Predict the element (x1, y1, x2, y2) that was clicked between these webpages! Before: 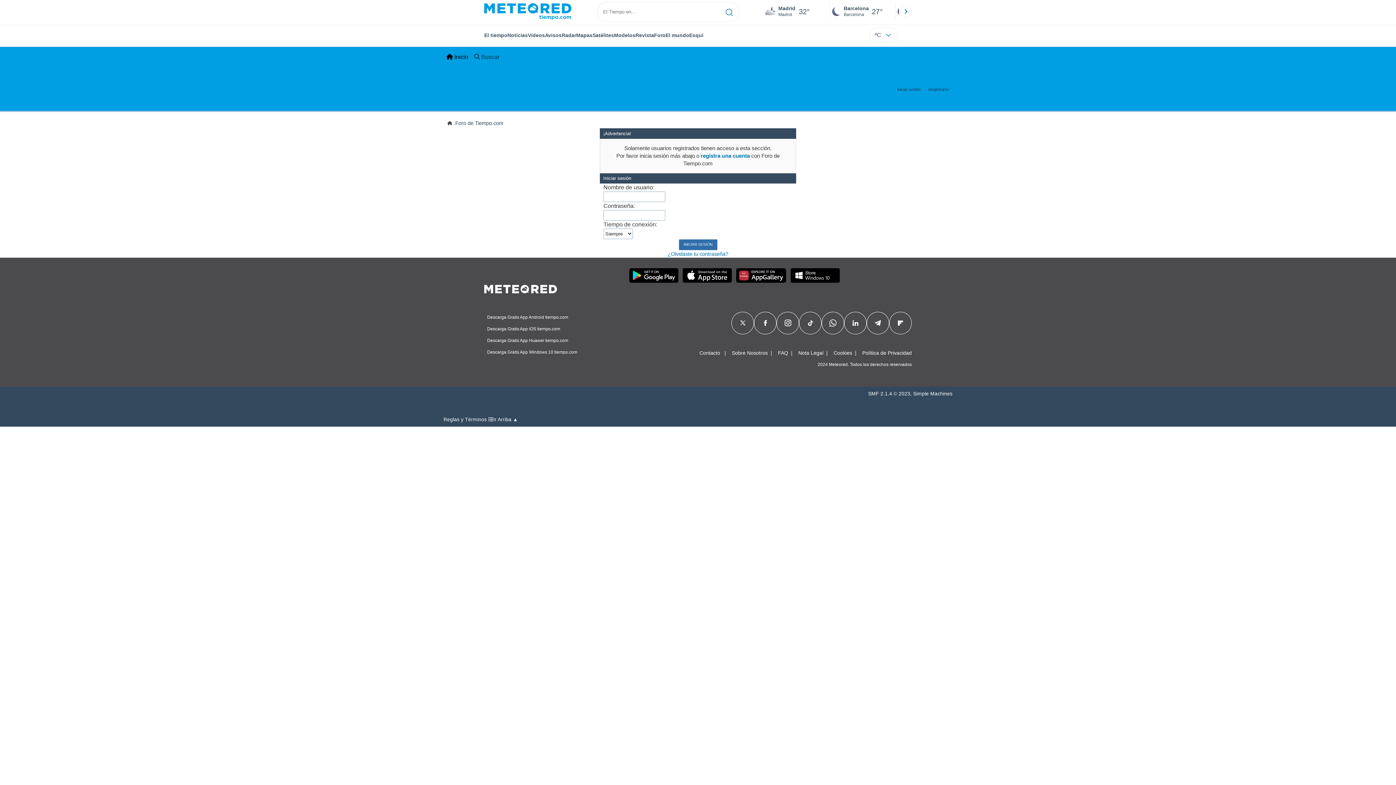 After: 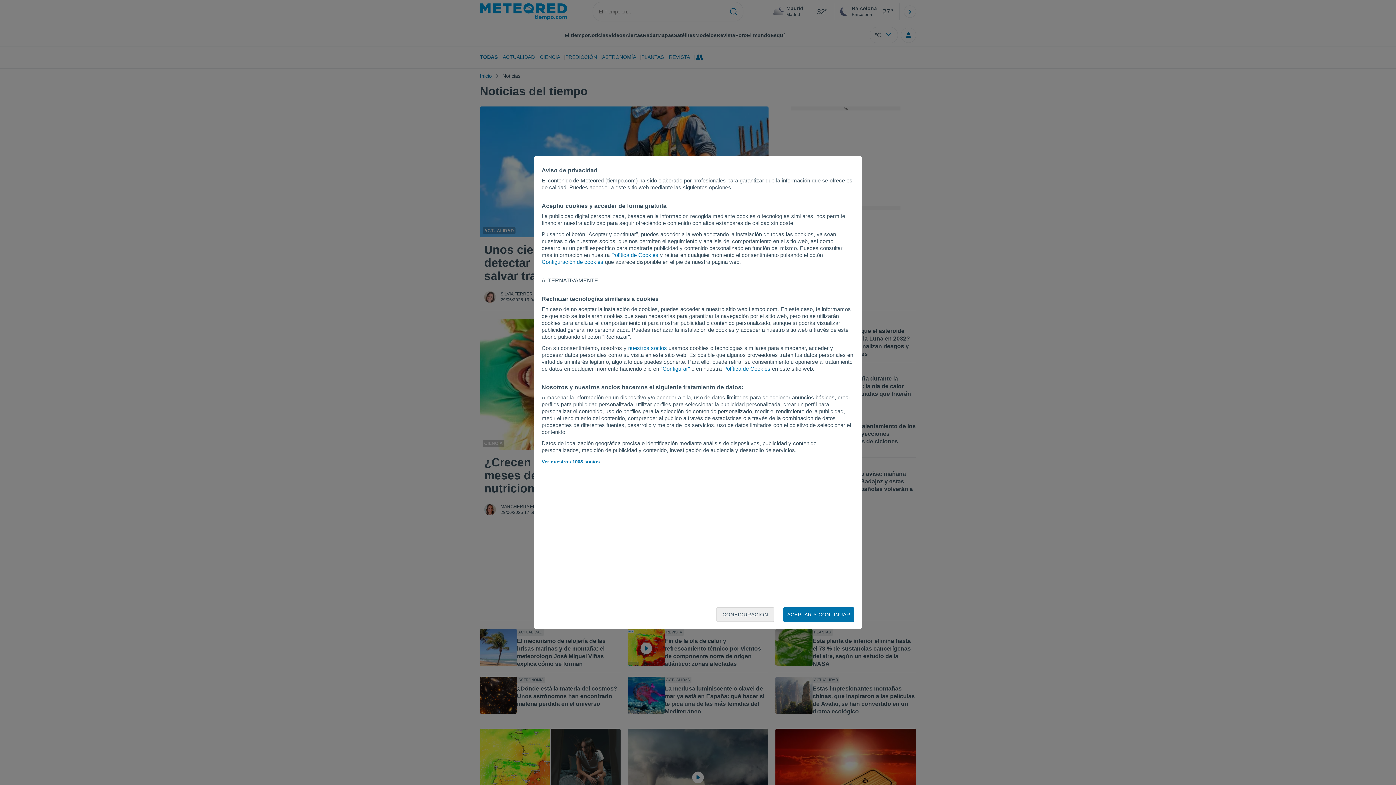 Action: bbox: (507, 32, 528, 38) label: Noticias